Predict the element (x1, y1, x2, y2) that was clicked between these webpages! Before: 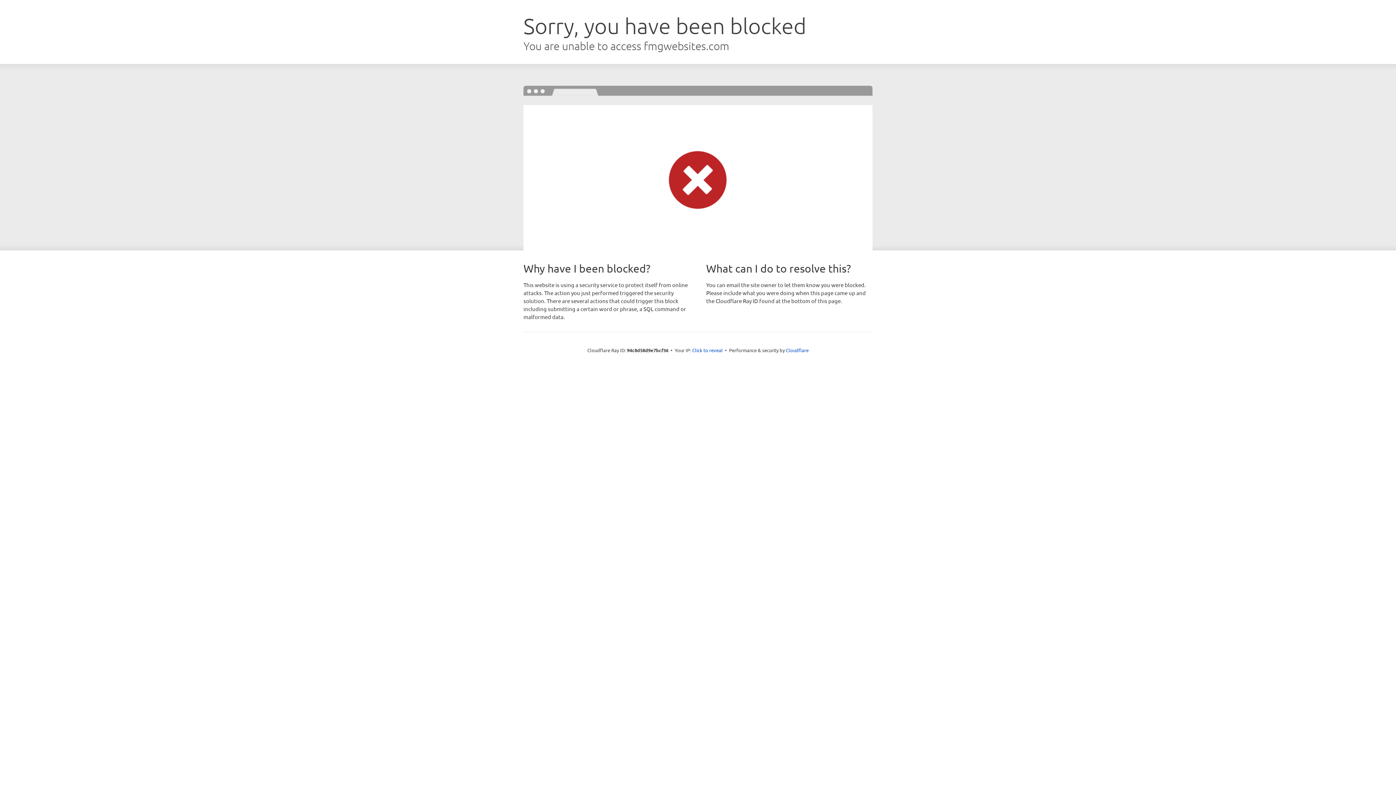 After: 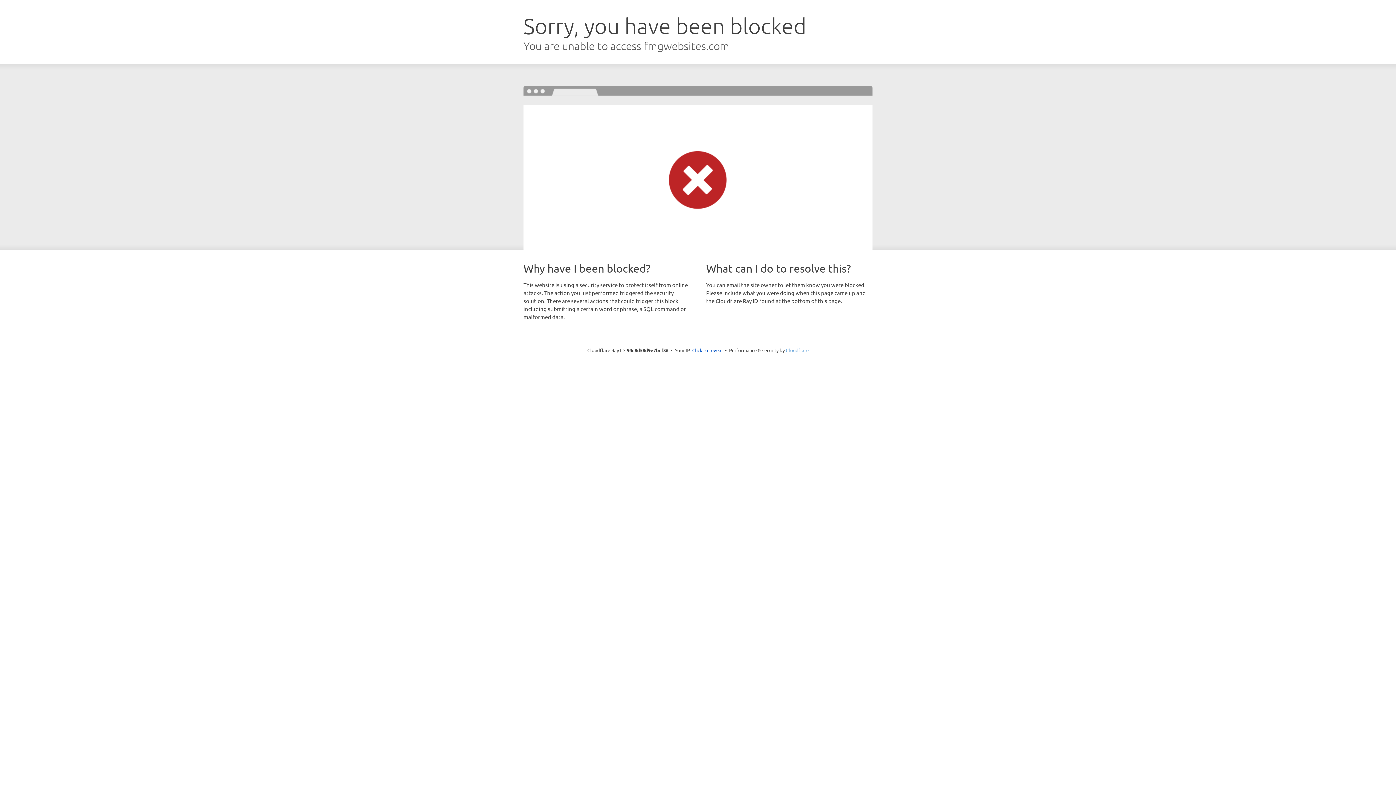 Action: bbox: (786, 347, 808, 353) label: Cloudflare